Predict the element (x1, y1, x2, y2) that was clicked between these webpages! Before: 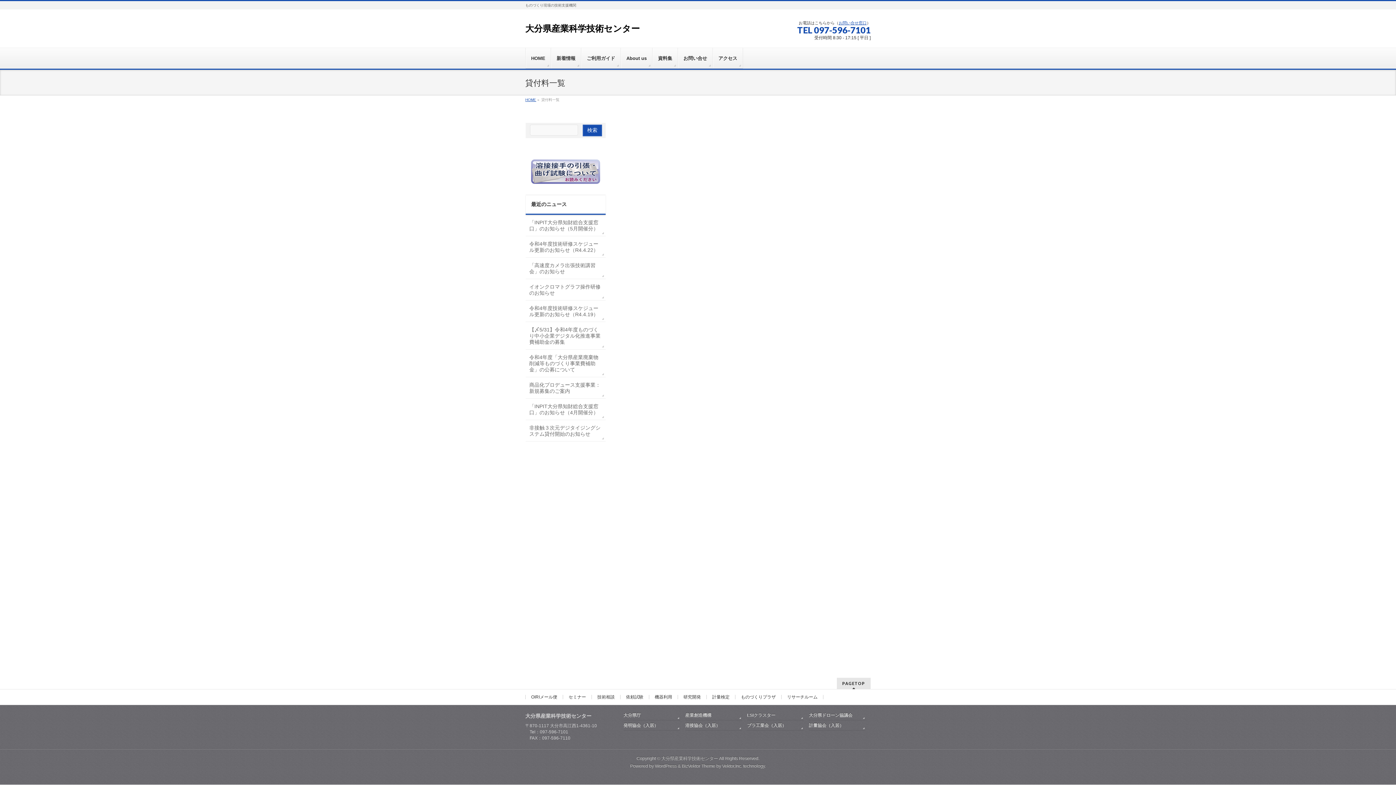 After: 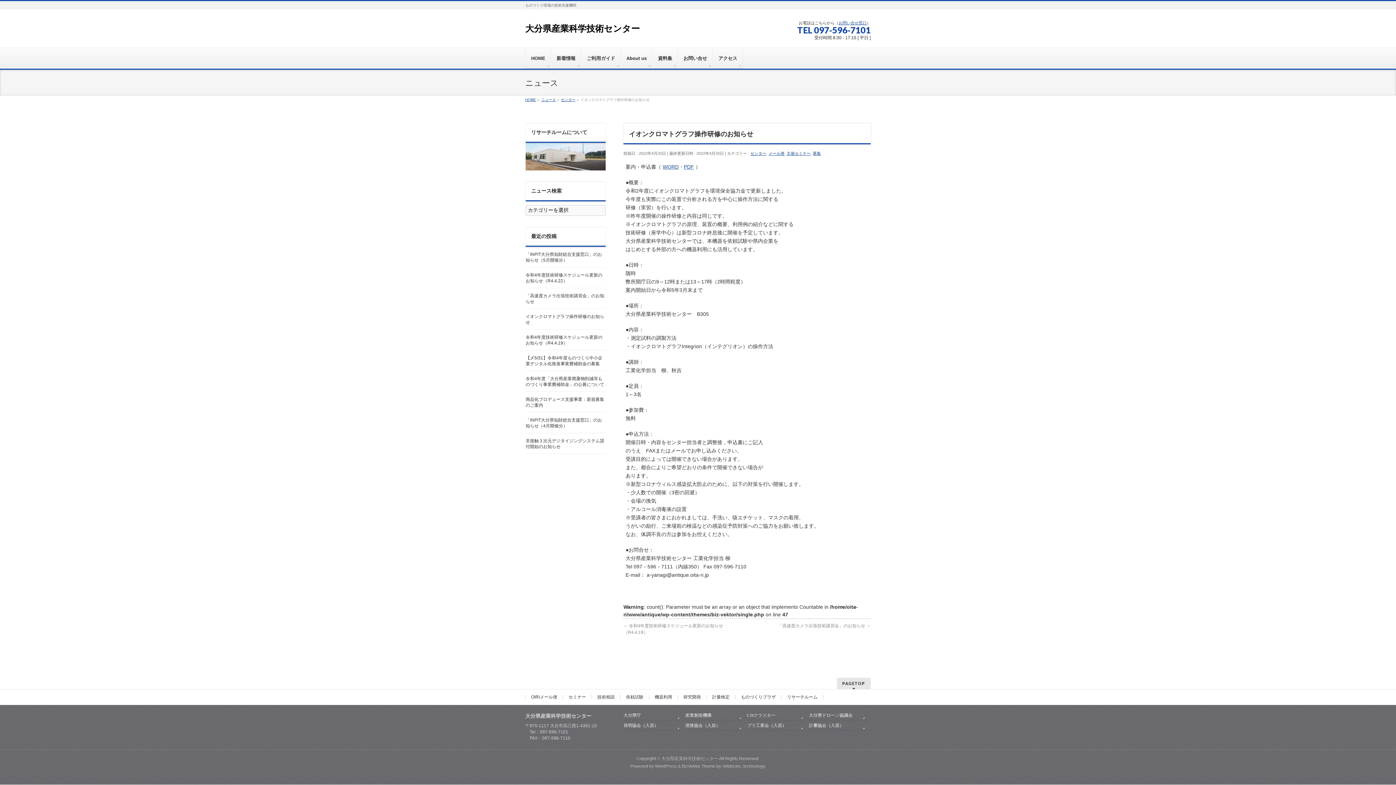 Action: label: イオンクロマトグラフ操作研修のお知らせ bbox: (525, 279, 605, 300)